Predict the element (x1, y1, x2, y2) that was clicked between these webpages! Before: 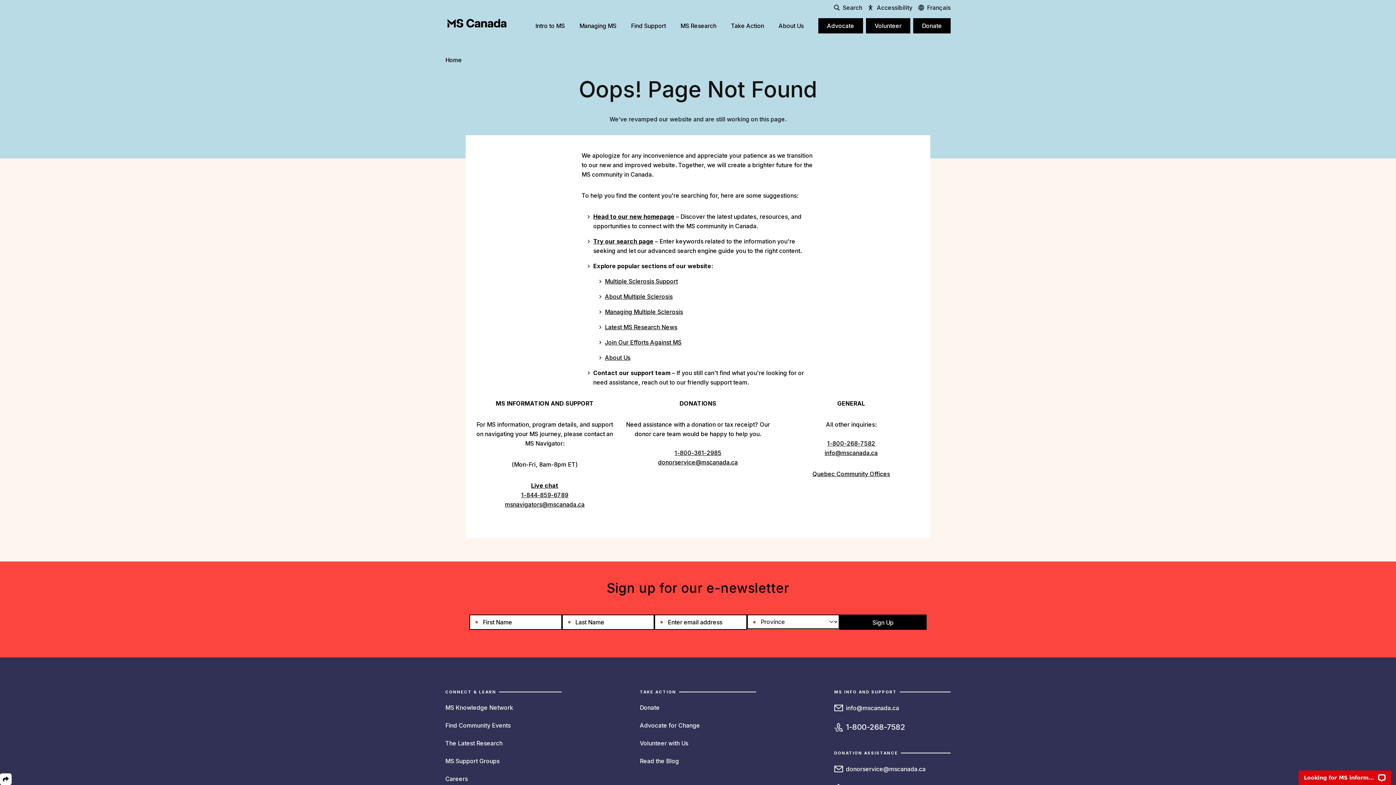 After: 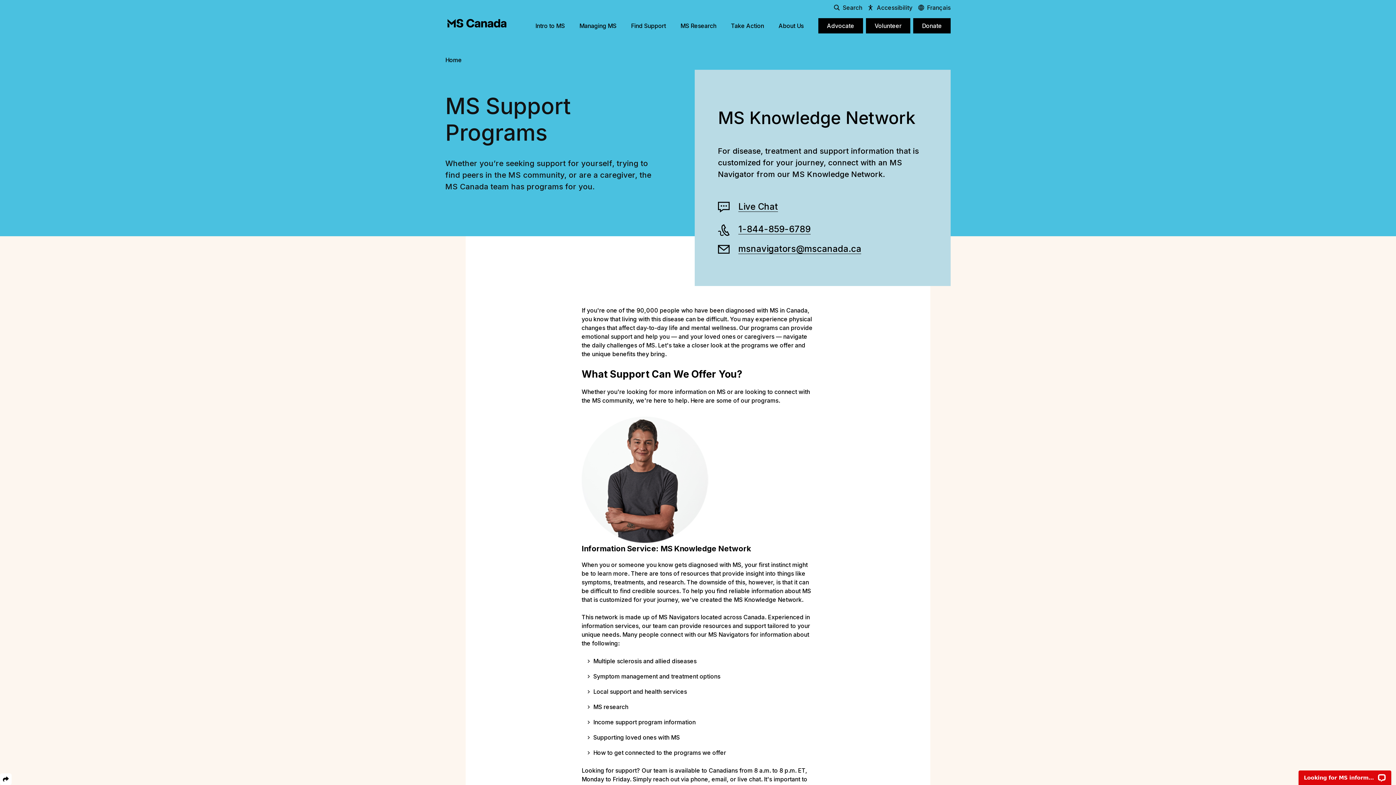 Action: bbox: (445, 704, 513, 711) label: MS Knowledge Network